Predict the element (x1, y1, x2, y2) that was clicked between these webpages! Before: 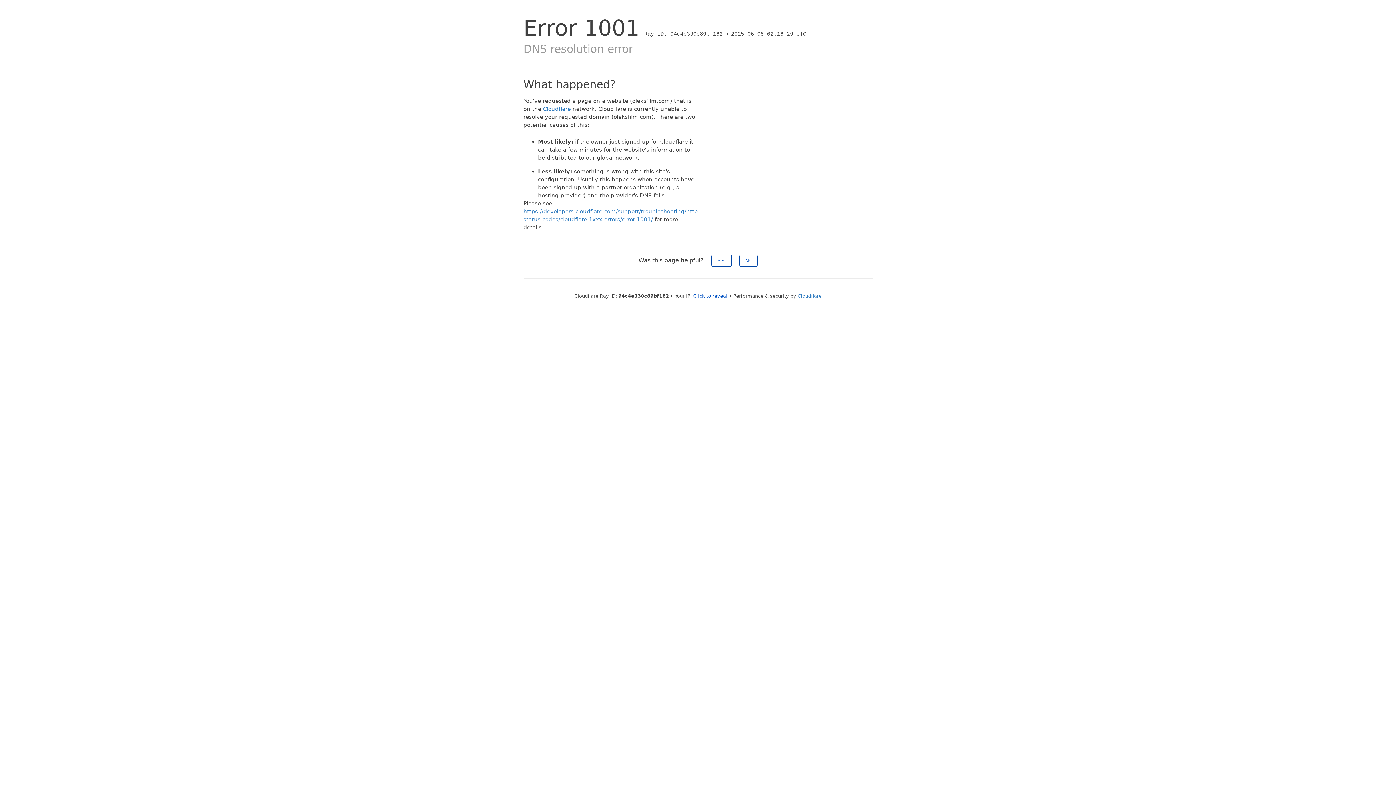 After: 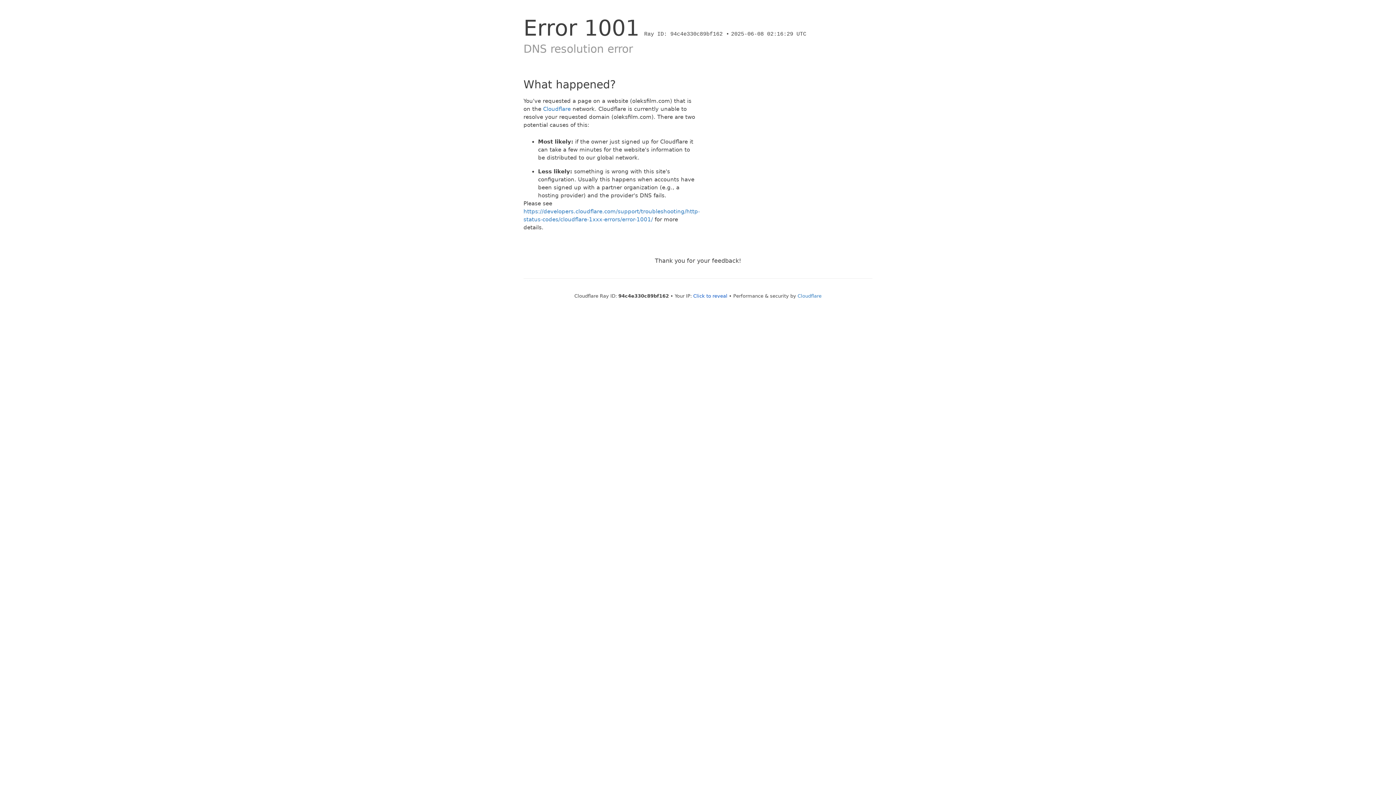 Action: bbox: (739, 254, 757, 266) label: No